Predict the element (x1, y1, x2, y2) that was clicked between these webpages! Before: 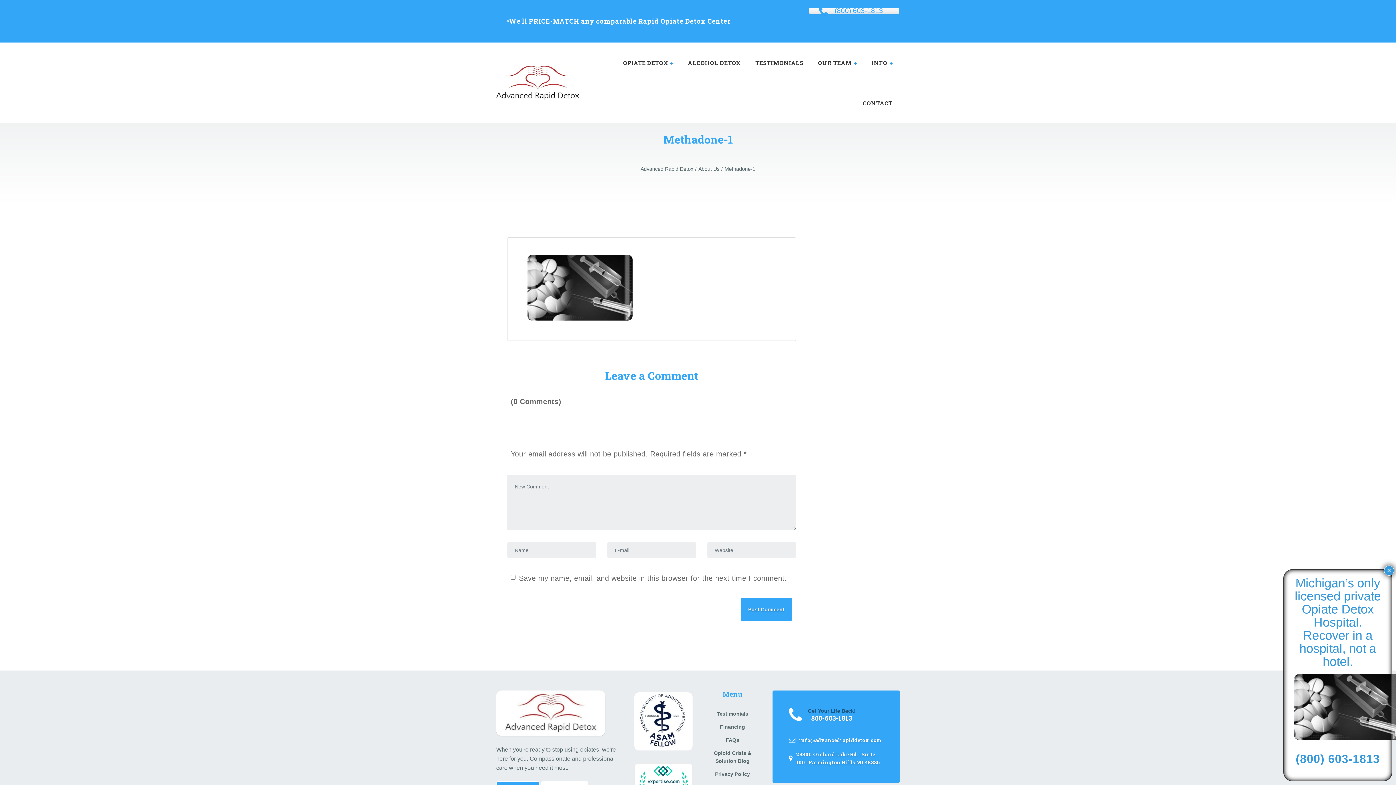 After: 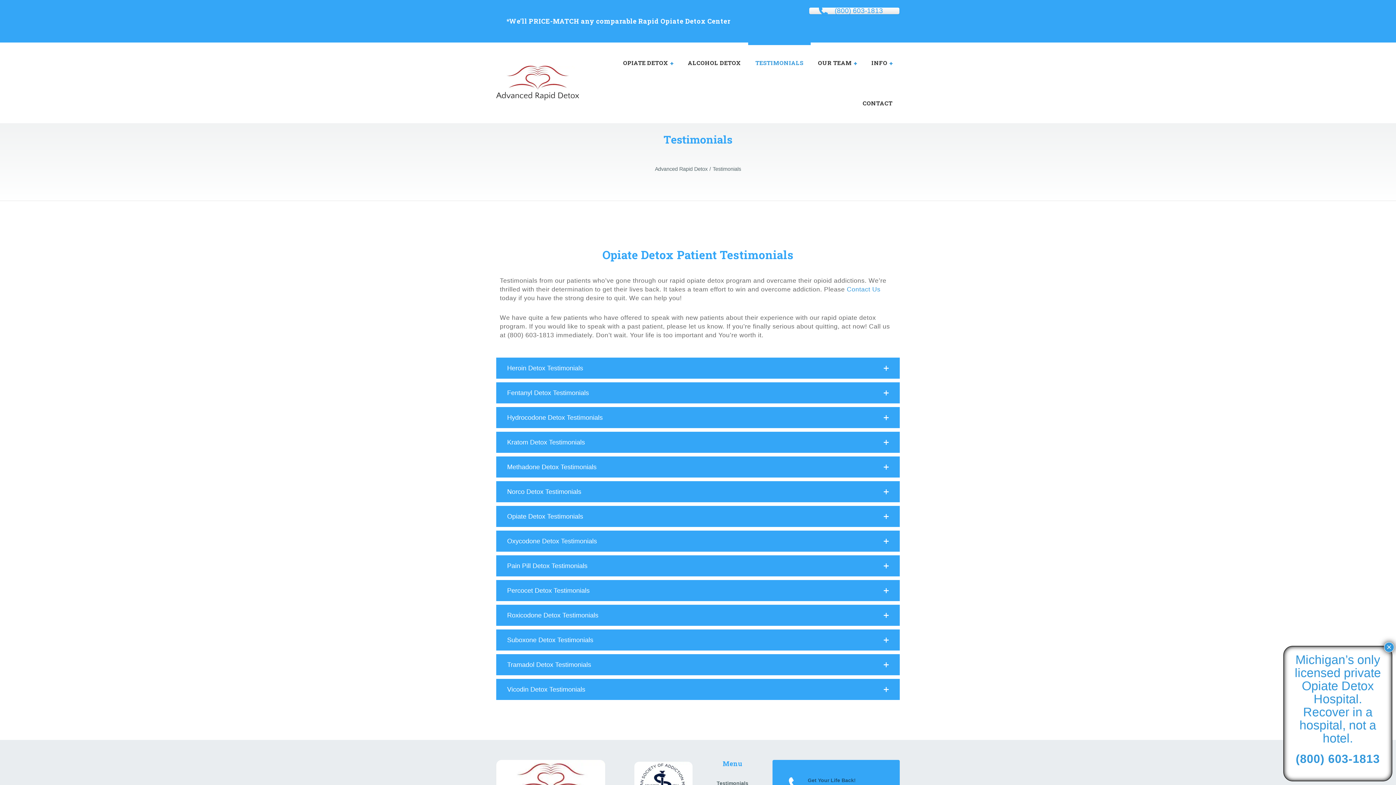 Action: bbox: (703, 710, 761, 723) label: Testimonials